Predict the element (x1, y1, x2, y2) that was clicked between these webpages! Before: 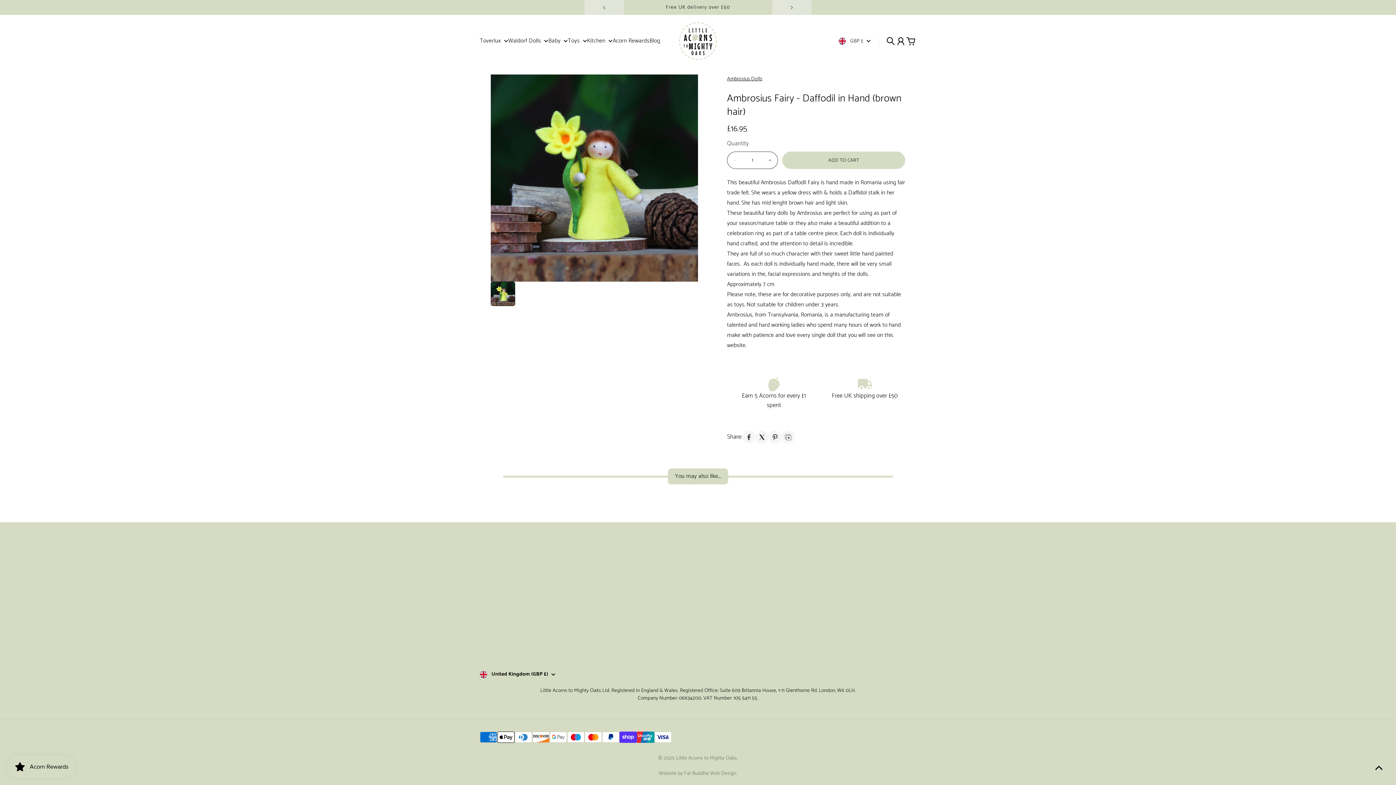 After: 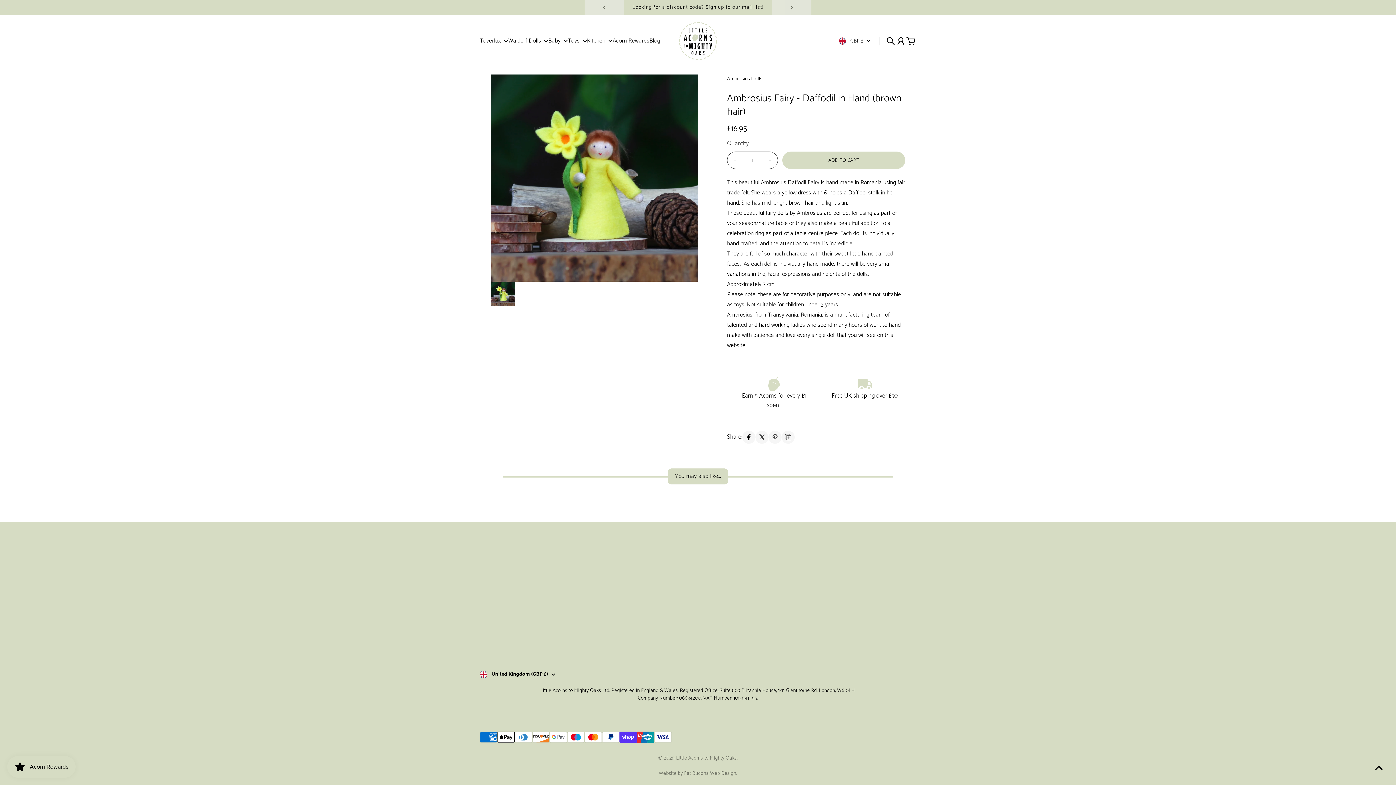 Action: bbox: (742, 430, 755, 444)